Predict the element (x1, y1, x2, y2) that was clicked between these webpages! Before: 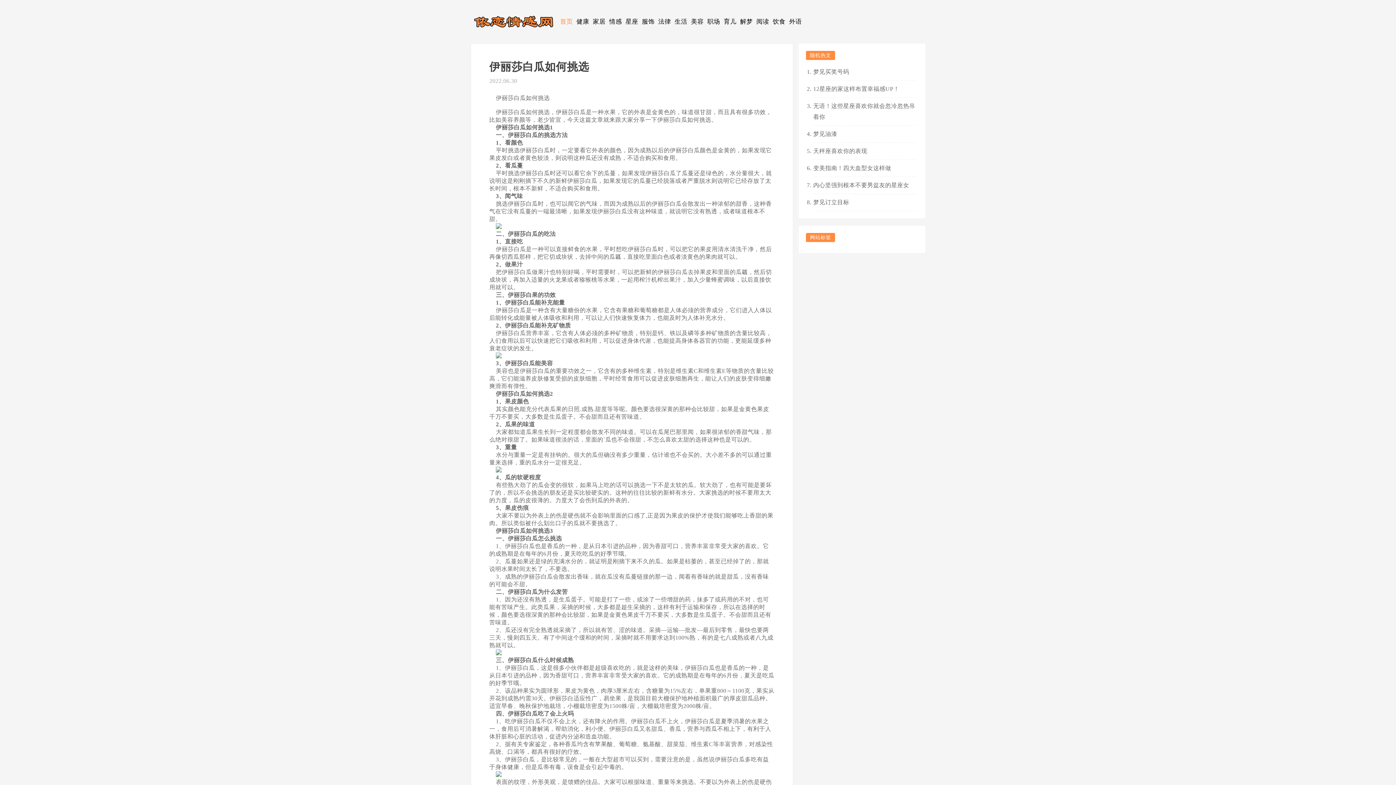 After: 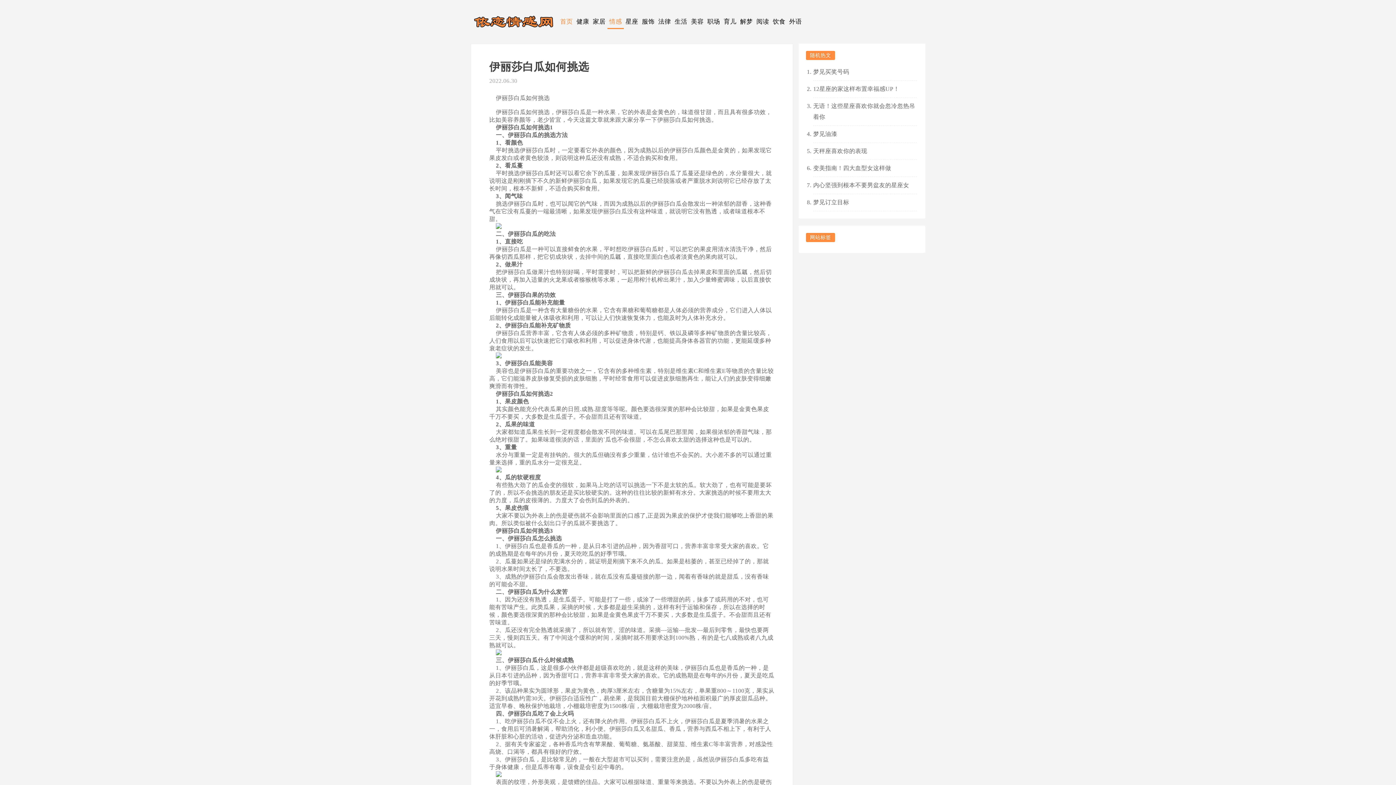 Action: bbox: (607, 14, 623, 29) label: 情感